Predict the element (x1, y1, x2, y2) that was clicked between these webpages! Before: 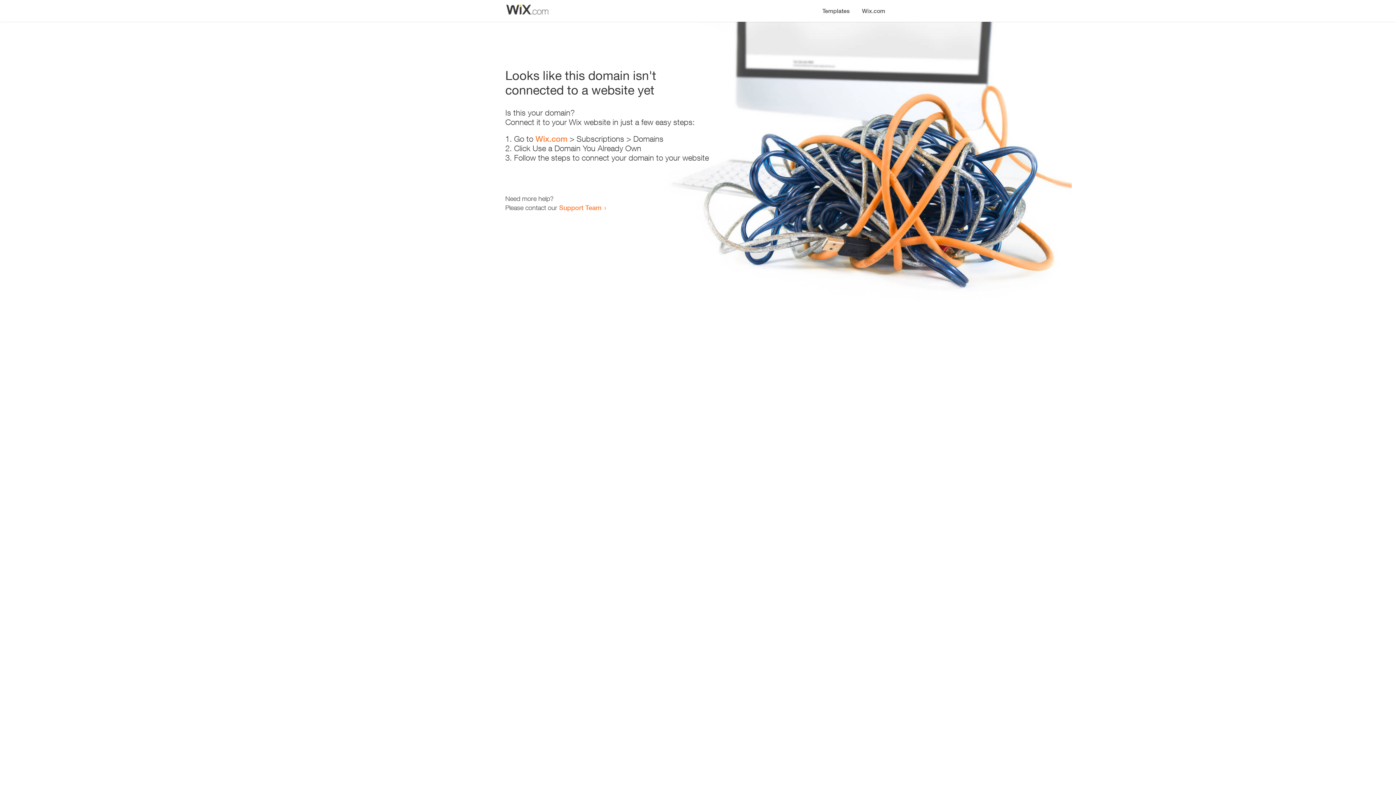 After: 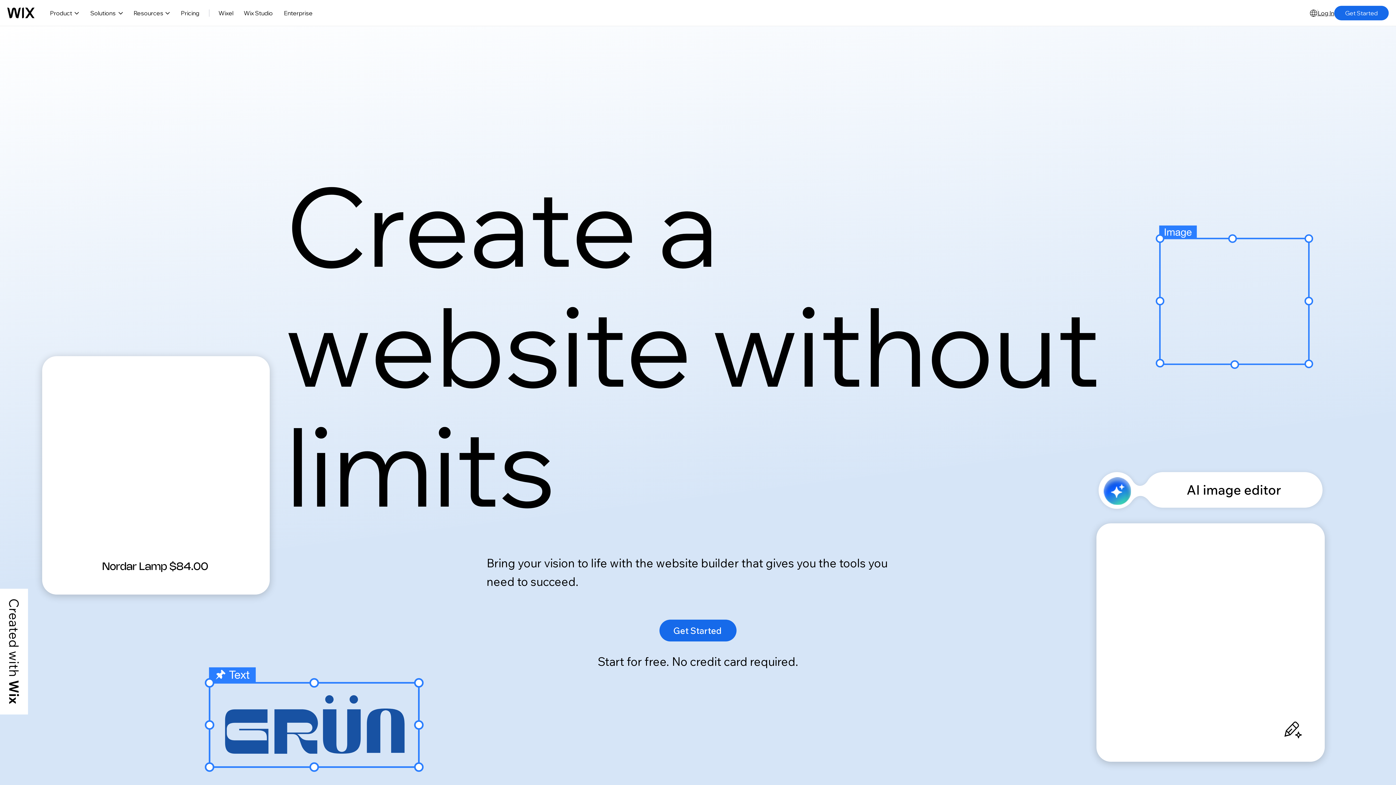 Action: label: Wix.com bbox: (856, 0, 890, 14)